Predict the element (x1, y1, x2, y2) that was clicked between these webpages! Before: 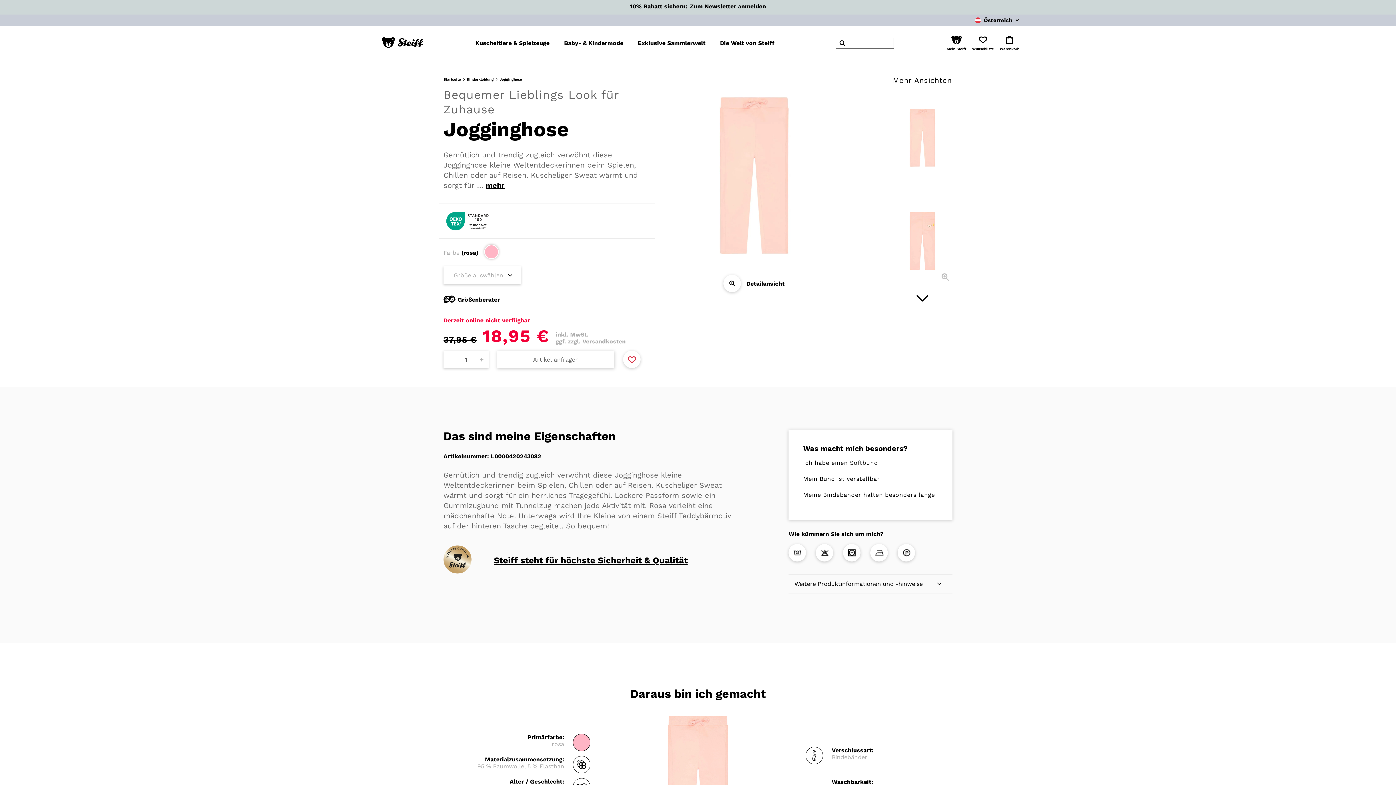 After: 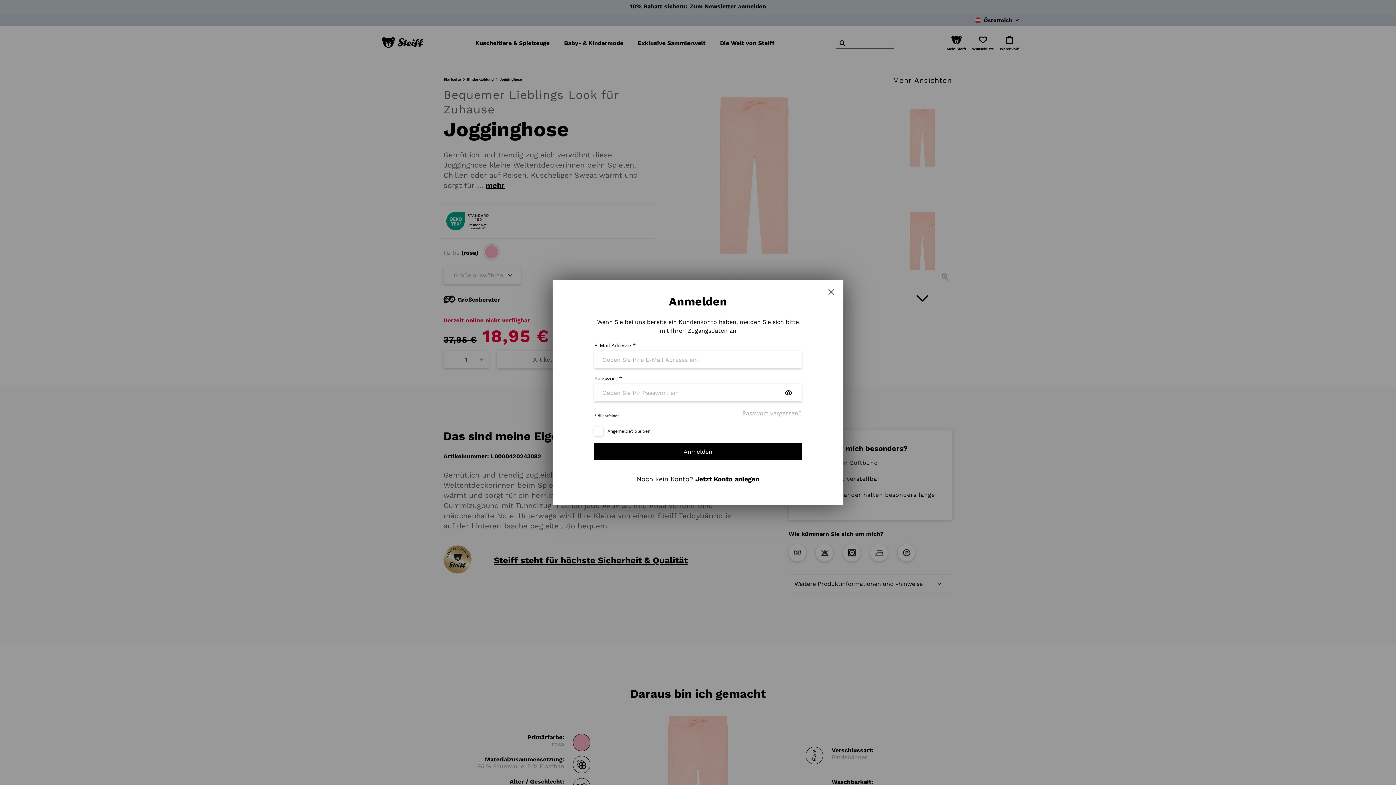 Action: bbox: (972, 35, 994, 50) label: Wunschliste öffnen